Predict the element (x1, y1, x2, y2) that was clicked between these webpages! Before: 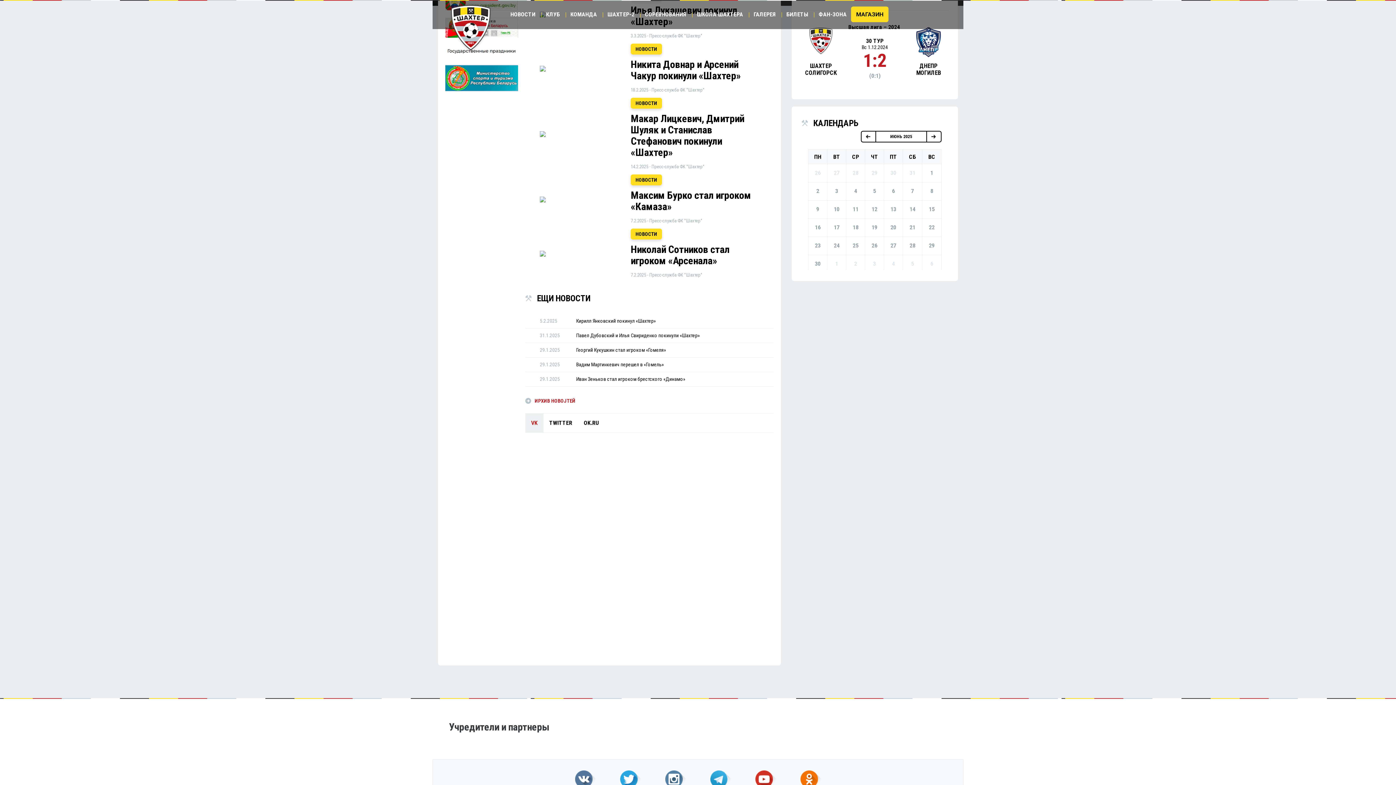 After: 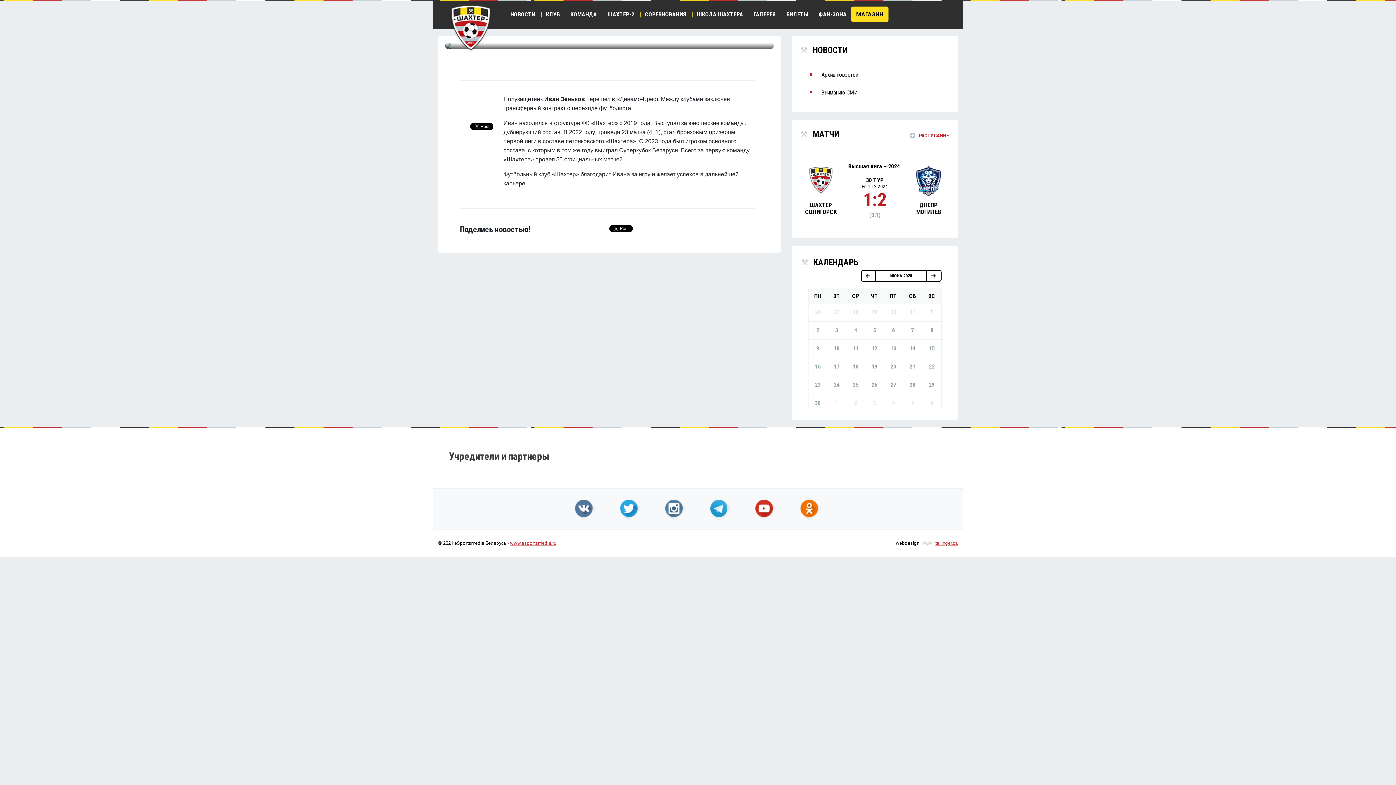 Action: bbox: (525, 372, 773, 386) label: 29.1.2025	Иван Зеньков стал игроком брестского «Динамо»